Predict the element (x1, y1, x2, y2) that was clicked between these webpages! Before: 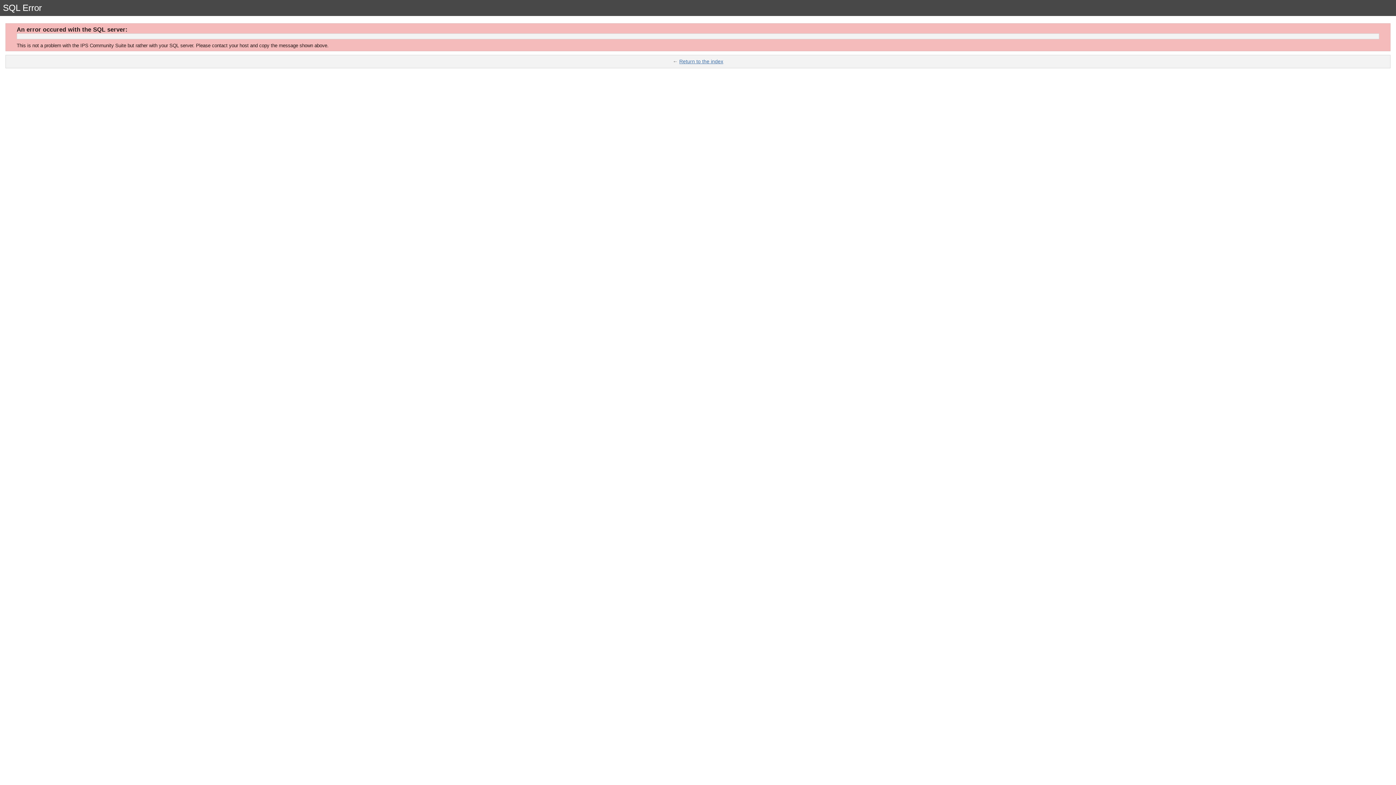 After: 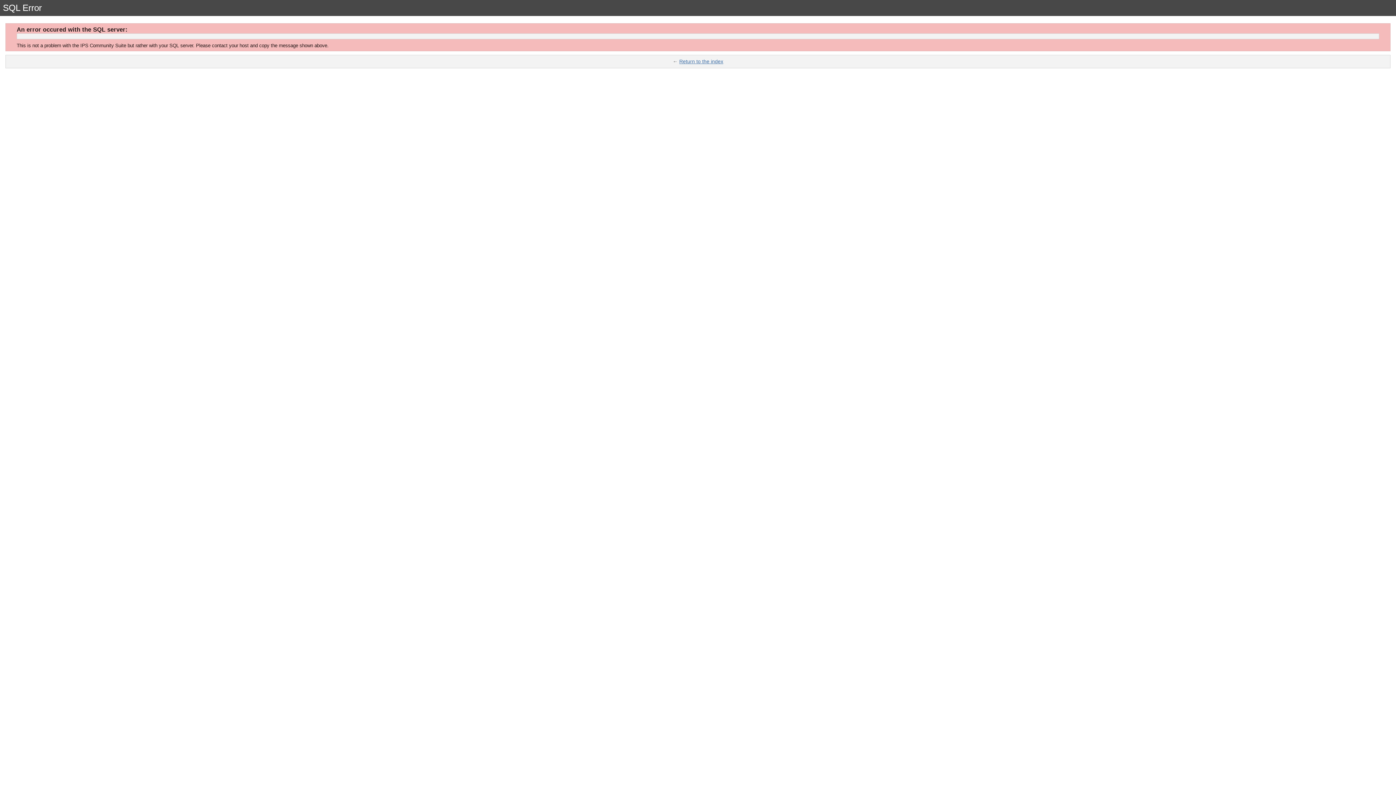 Action: bbox: (679, 58, 723, 64) label: Return to the index